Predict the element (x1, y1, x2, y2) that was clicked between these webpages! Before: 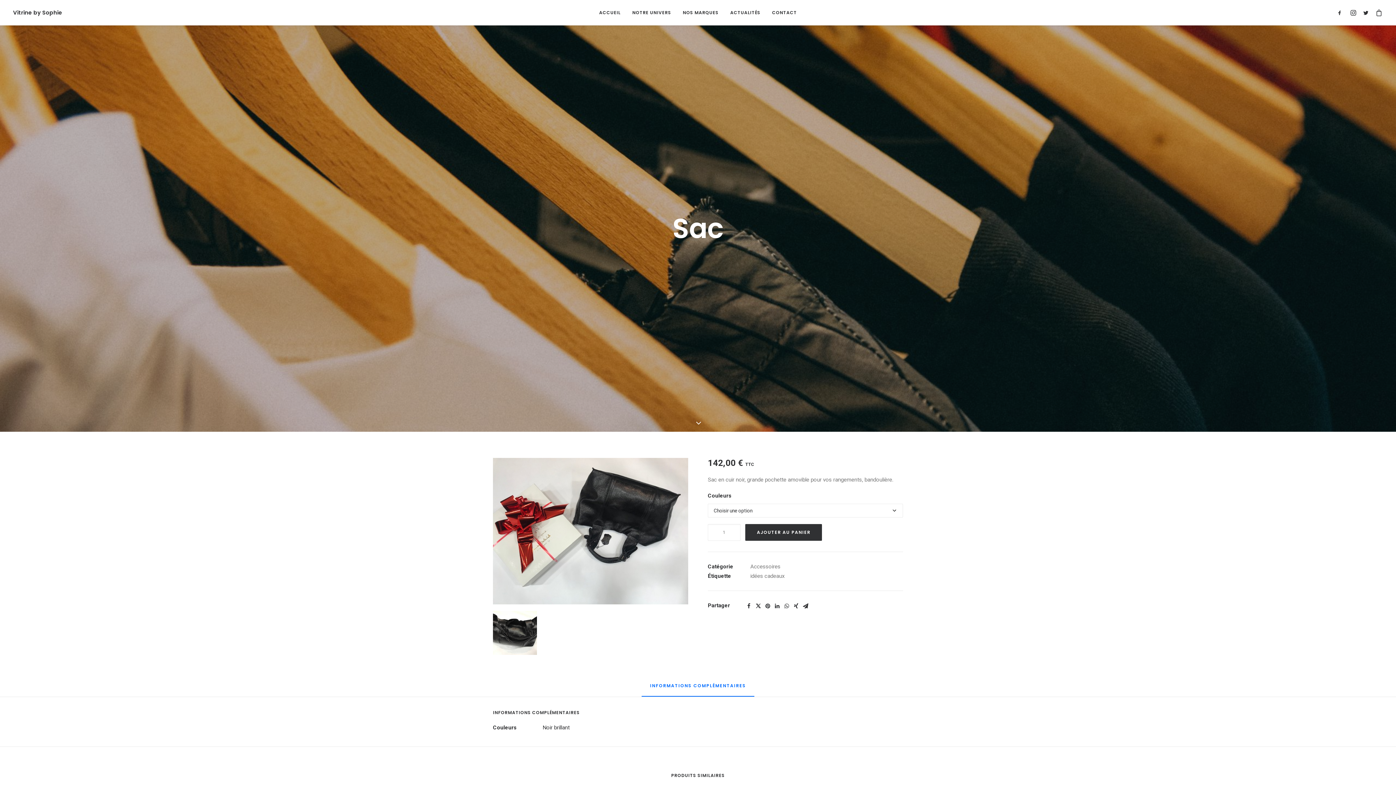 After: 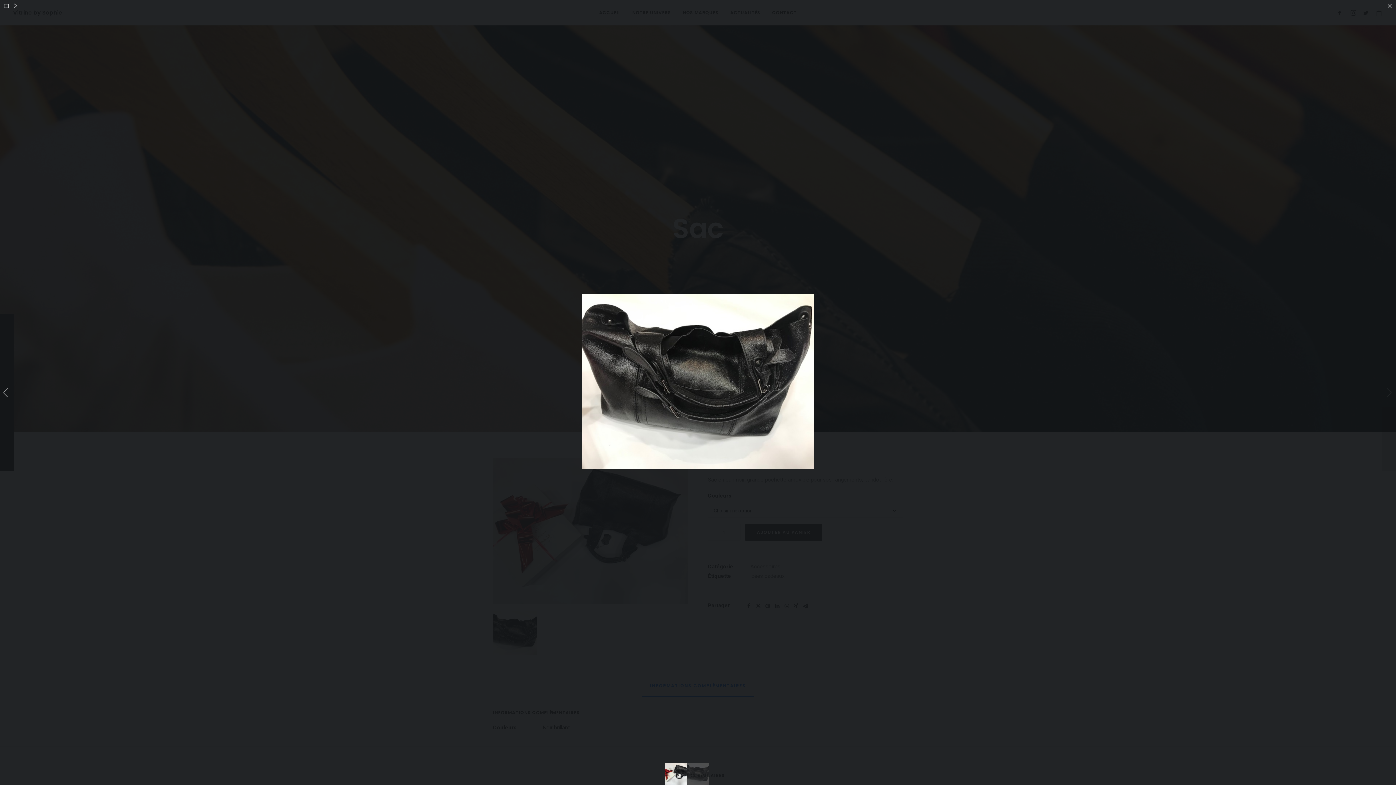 Action: bbox: (486, 604, 537, 655)